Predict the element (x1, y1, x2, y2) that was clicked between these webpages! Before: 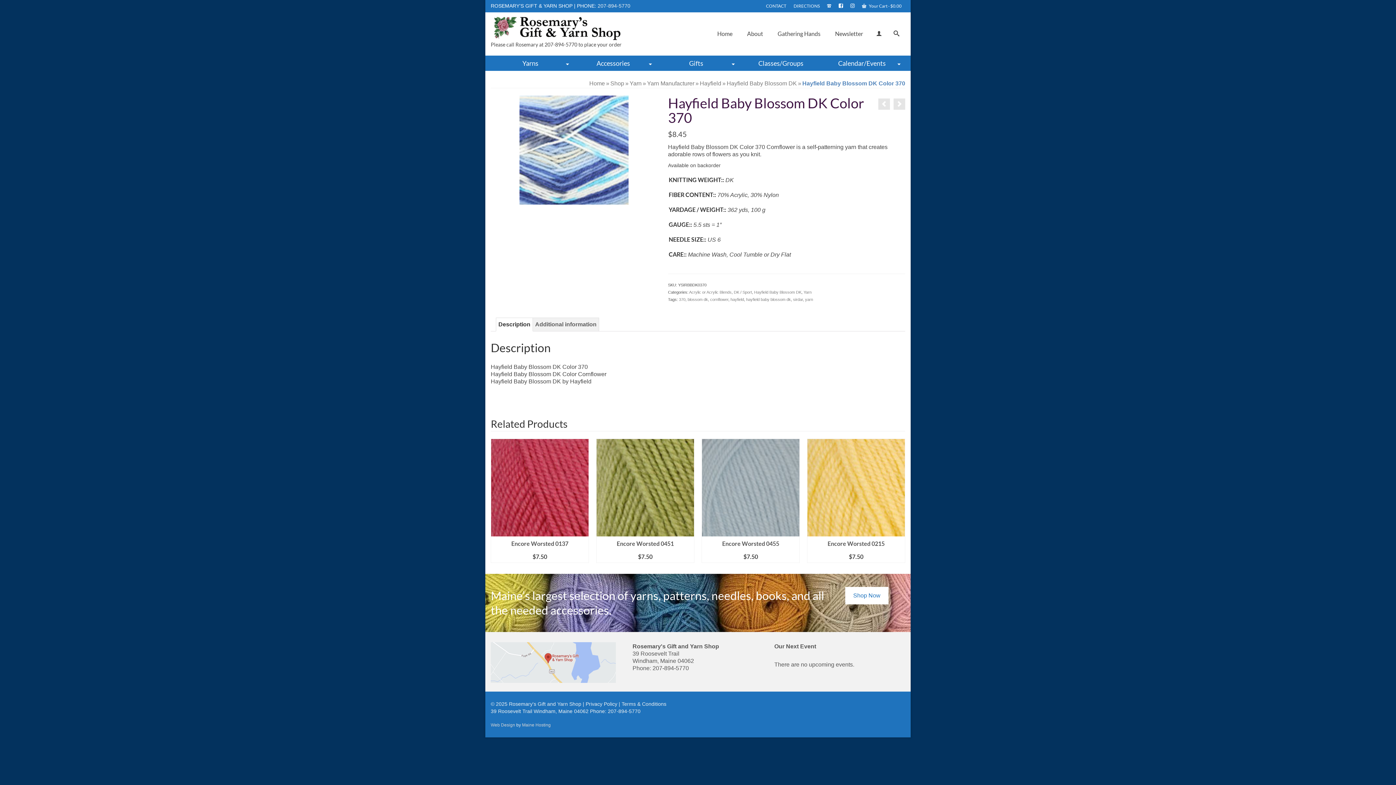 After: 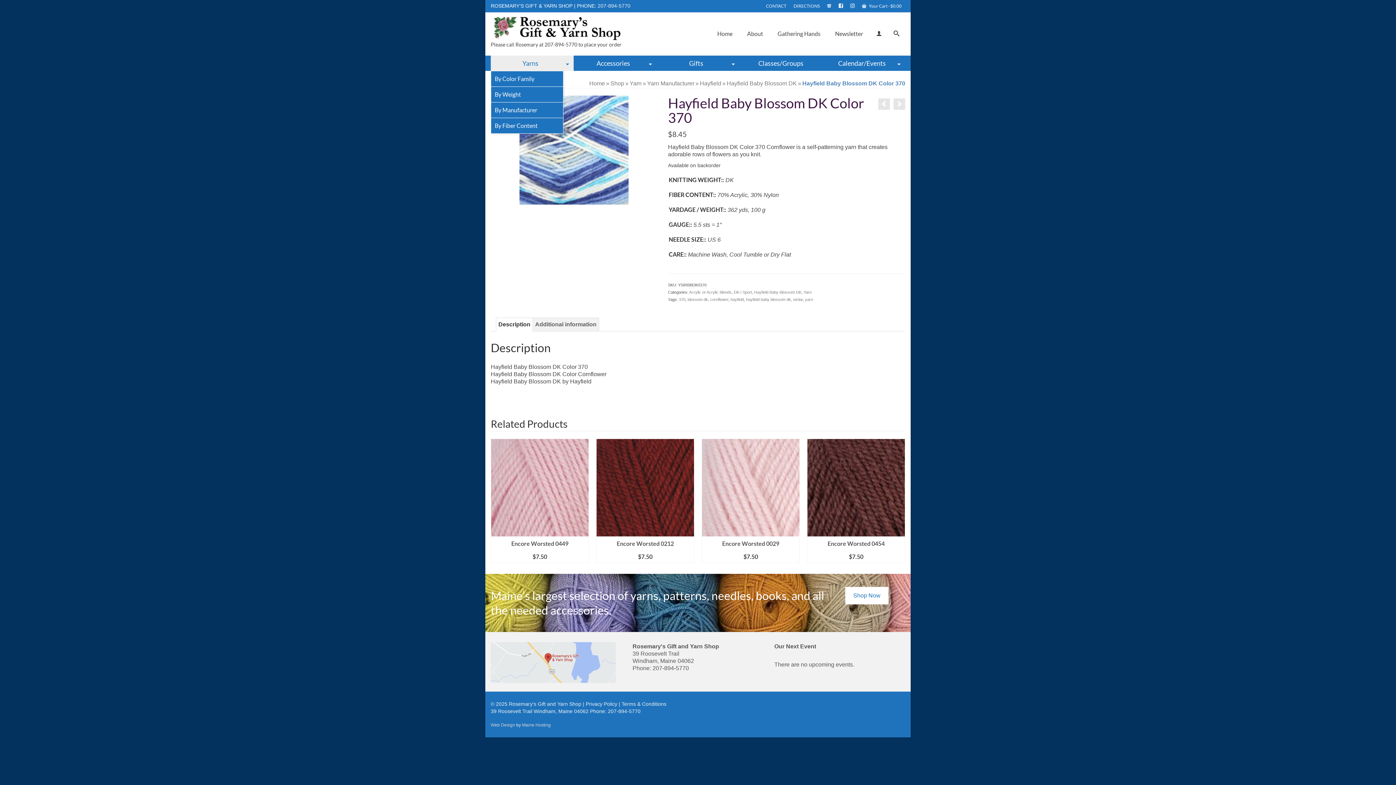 Action: label: Yarns bbox: (490, 55, 573, 71)